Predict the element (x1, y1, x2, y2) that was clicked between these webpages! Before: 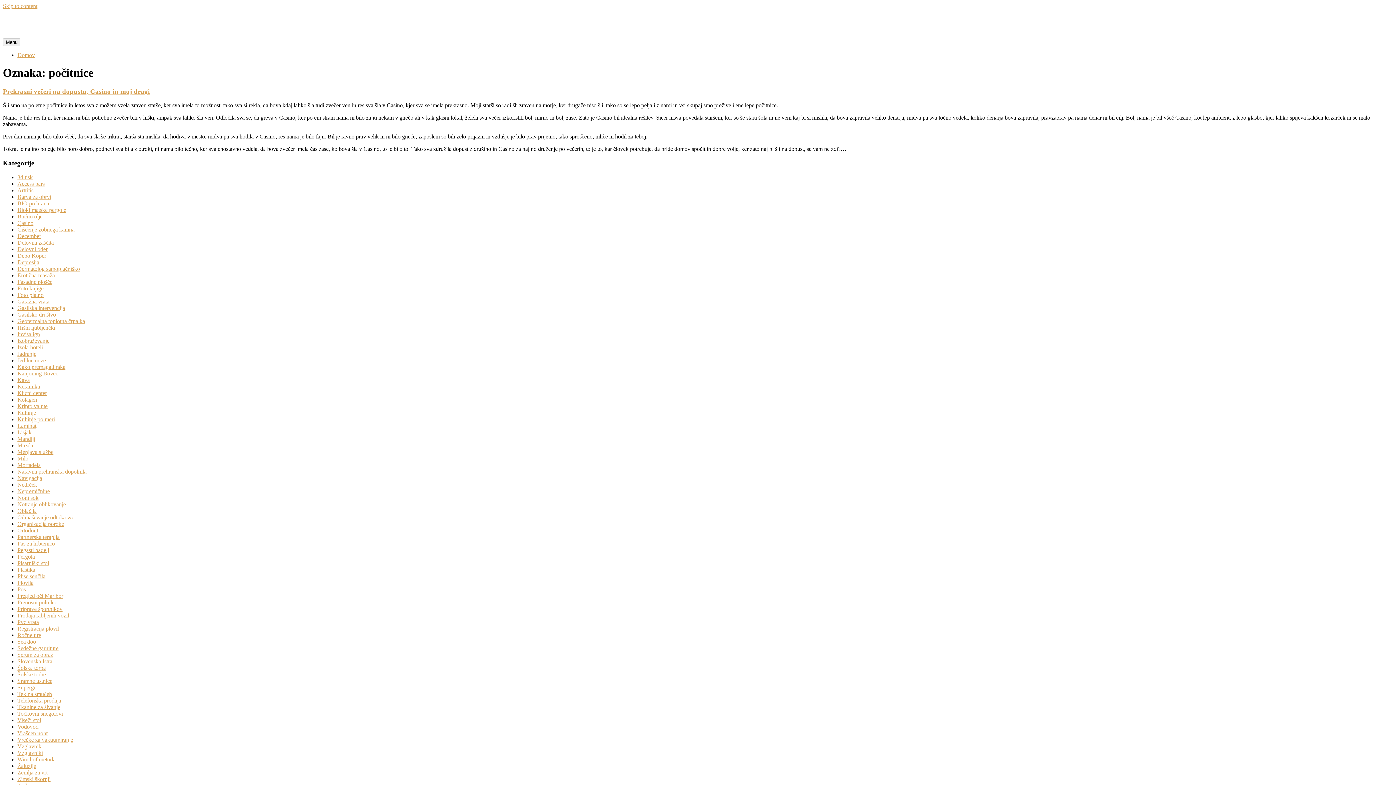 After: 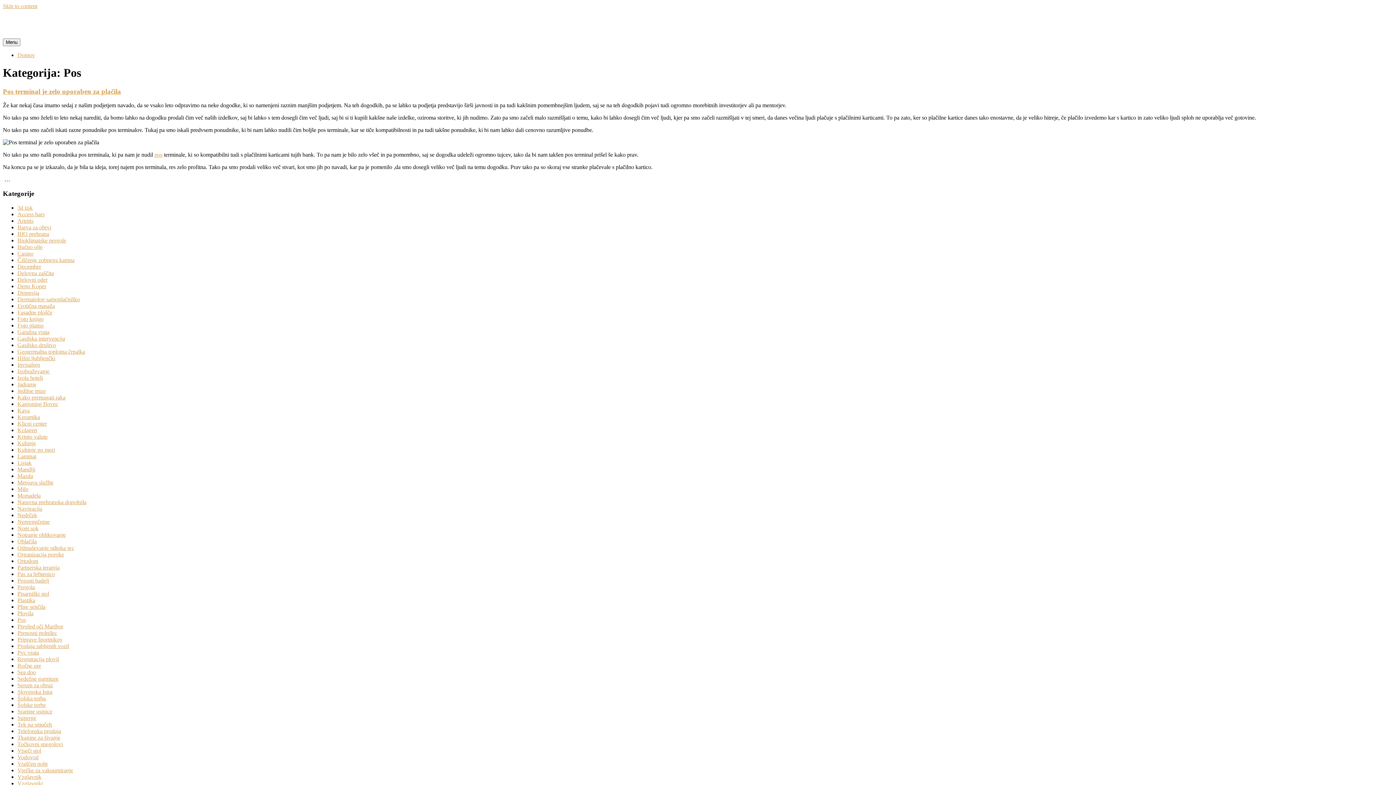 Action: bbox: (17, 586, 25, 592) label: Pos